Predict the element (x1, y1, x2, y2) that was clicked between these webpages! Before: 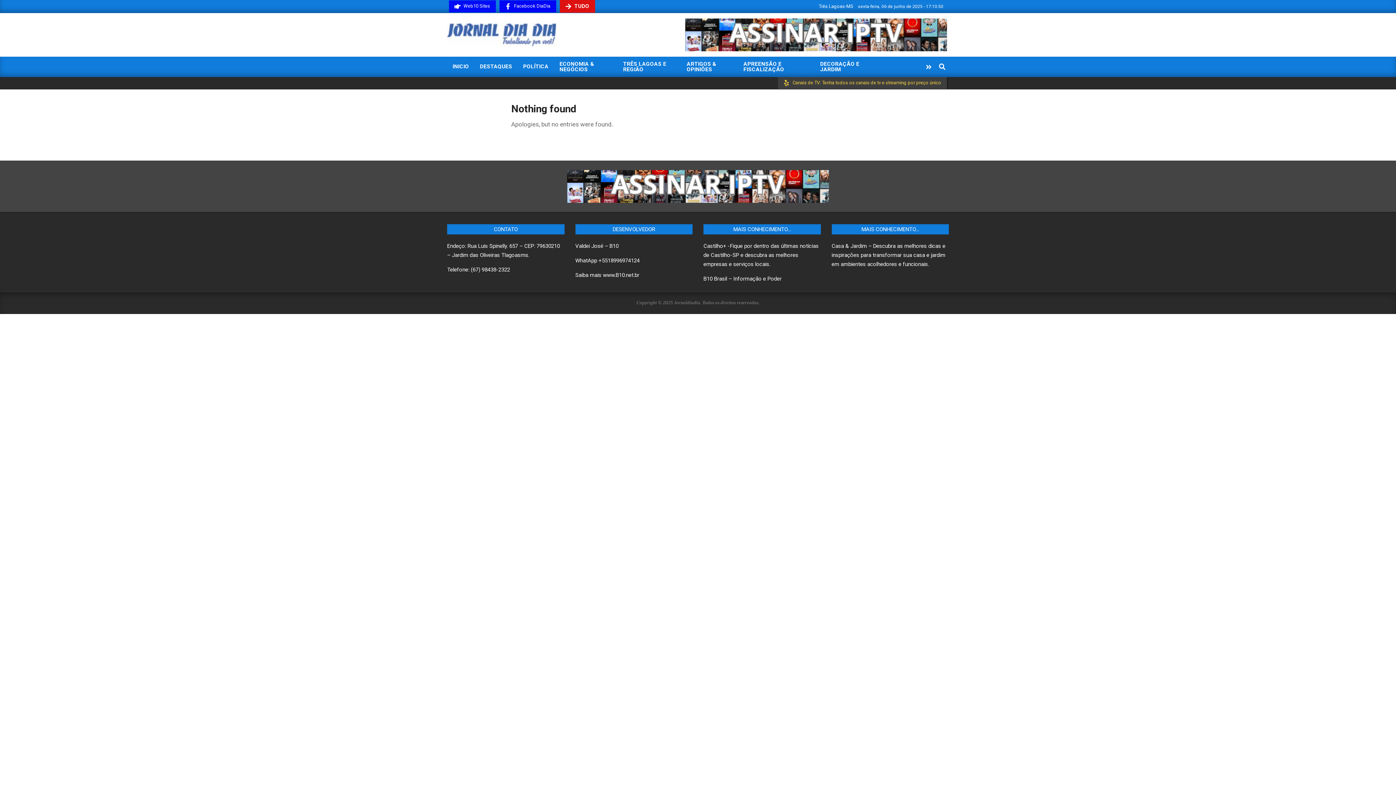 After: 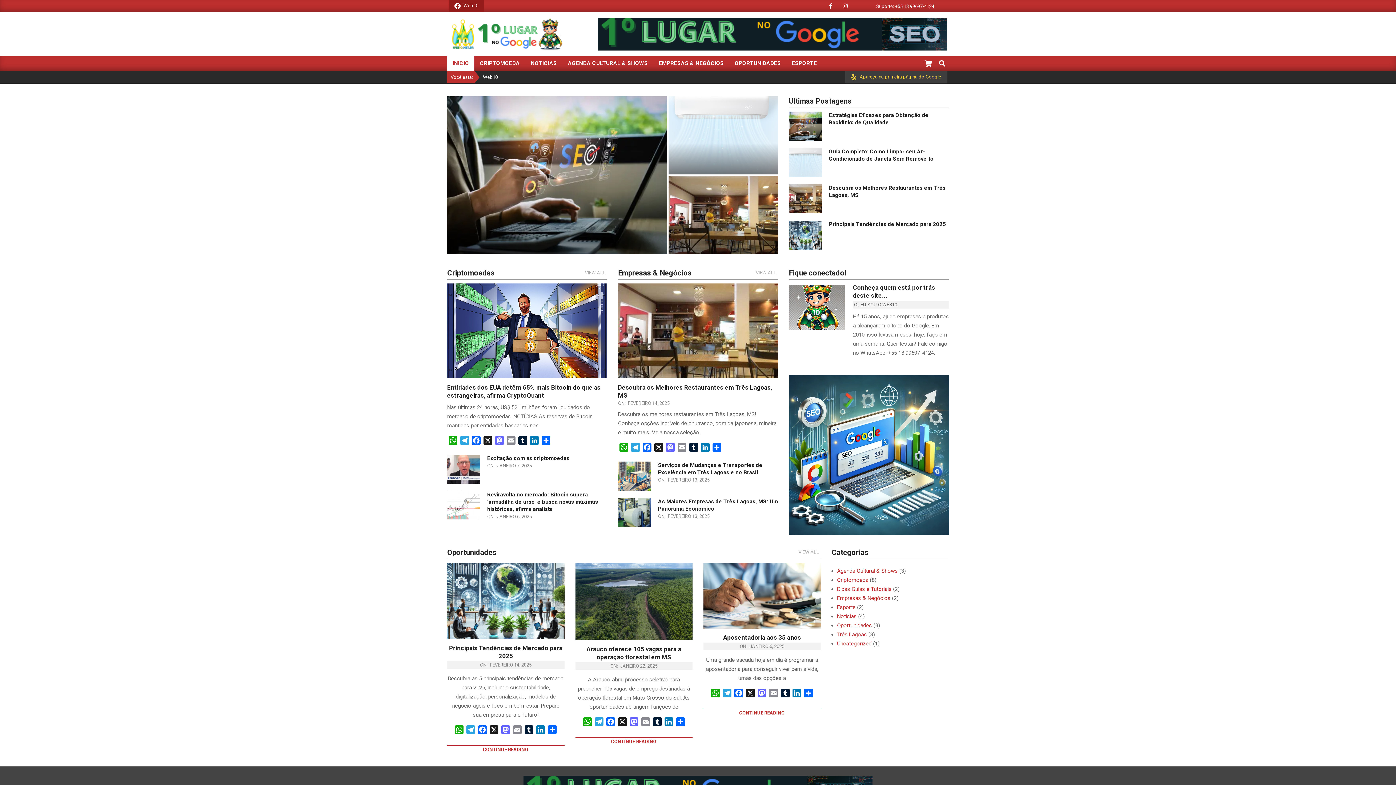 Action: bbox: (449, 0, 496, 12)